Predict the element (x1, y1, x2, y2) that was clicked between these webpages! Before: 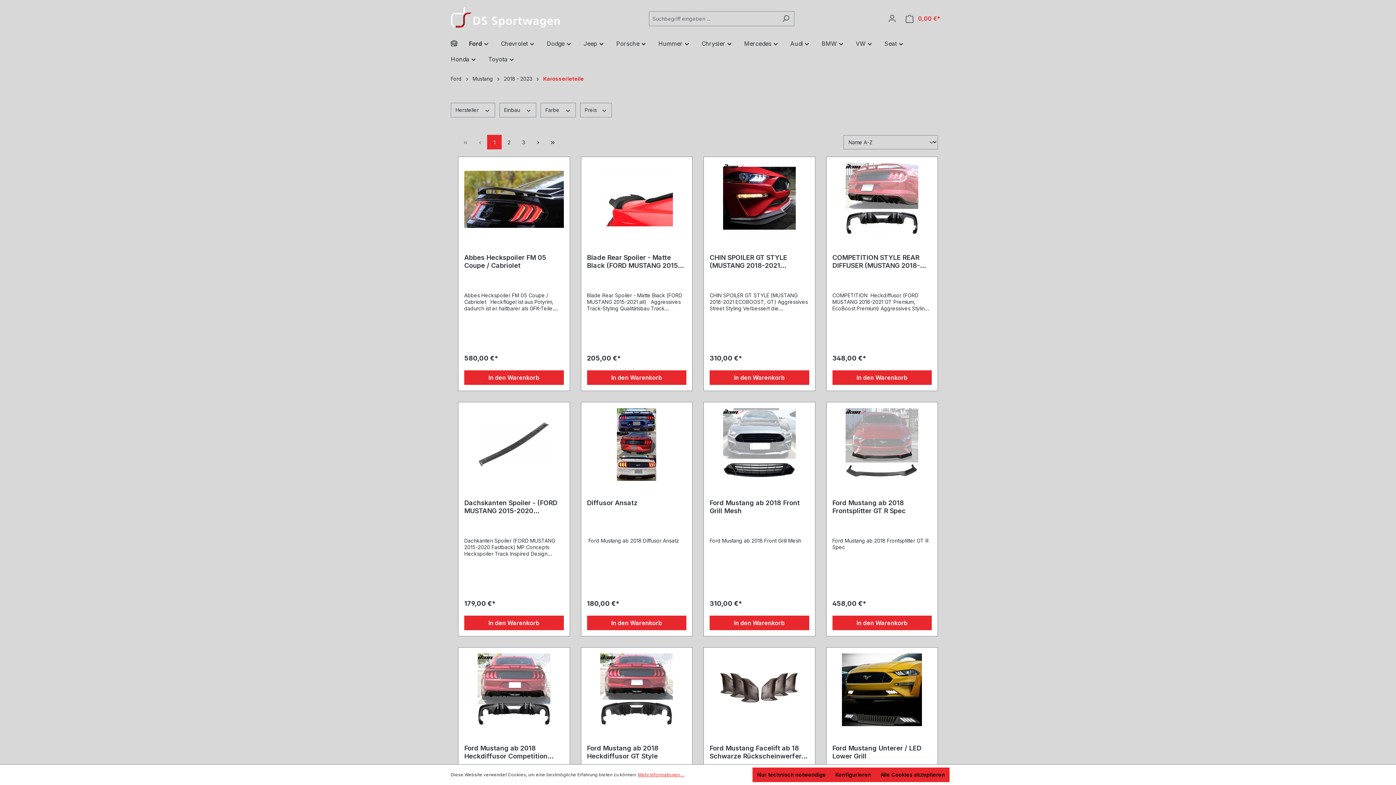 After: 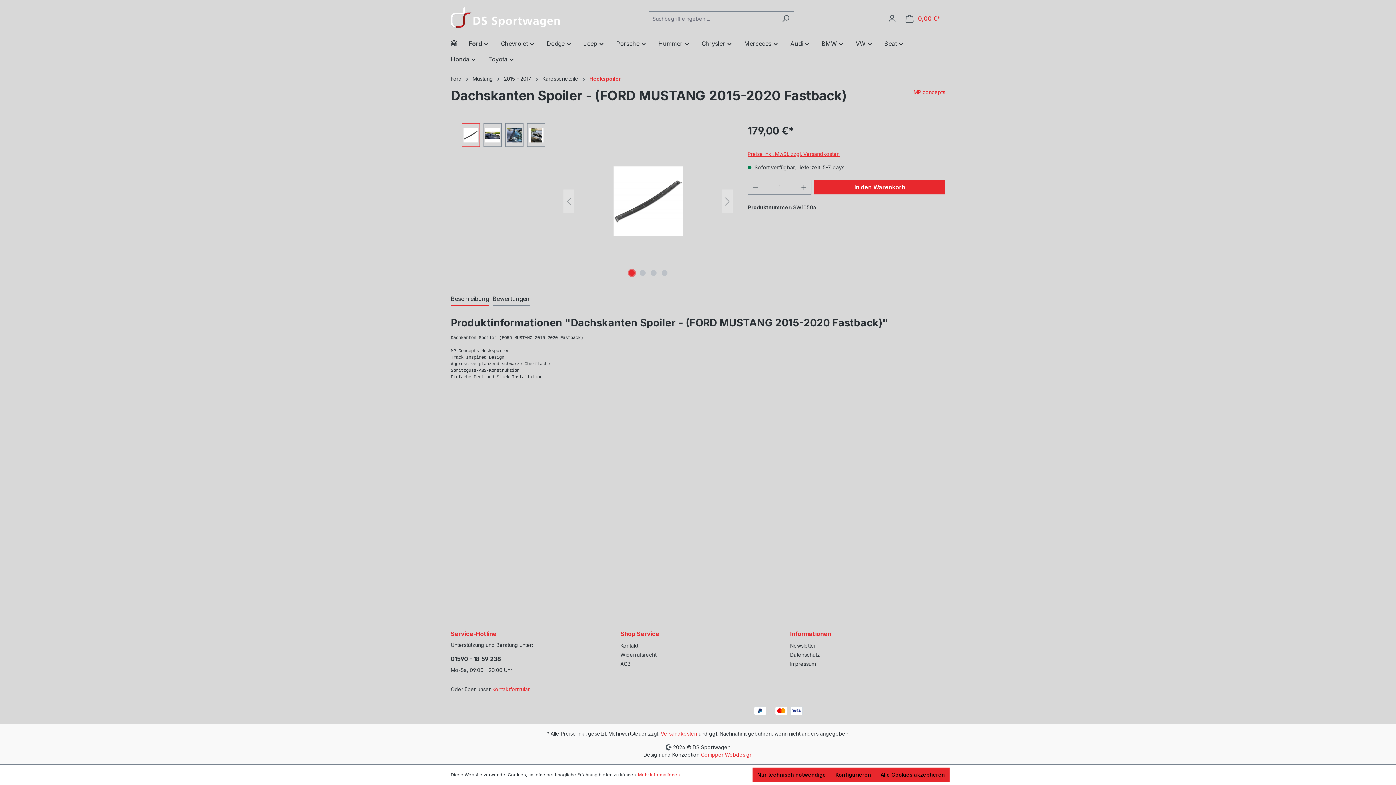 Action: bbox: (464, 408, 563, 481)